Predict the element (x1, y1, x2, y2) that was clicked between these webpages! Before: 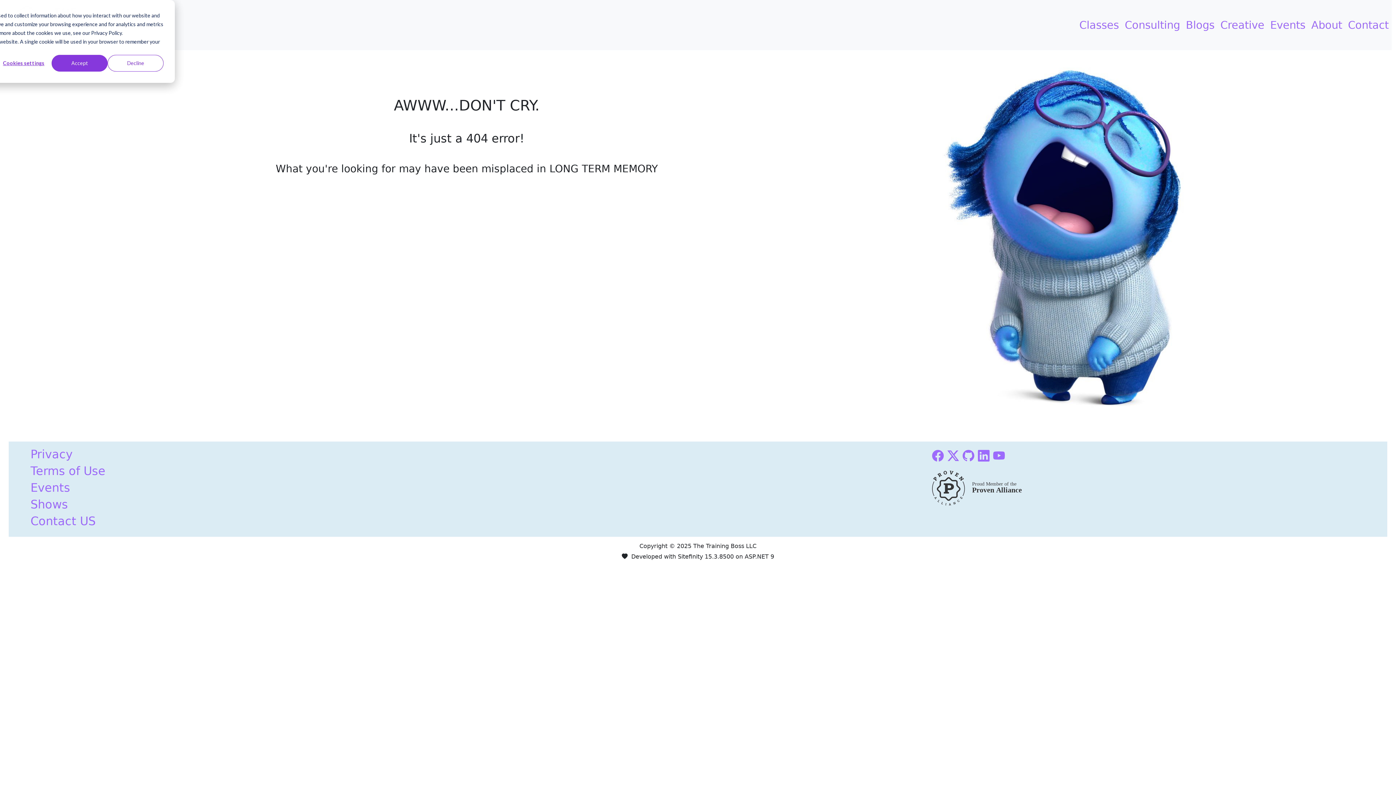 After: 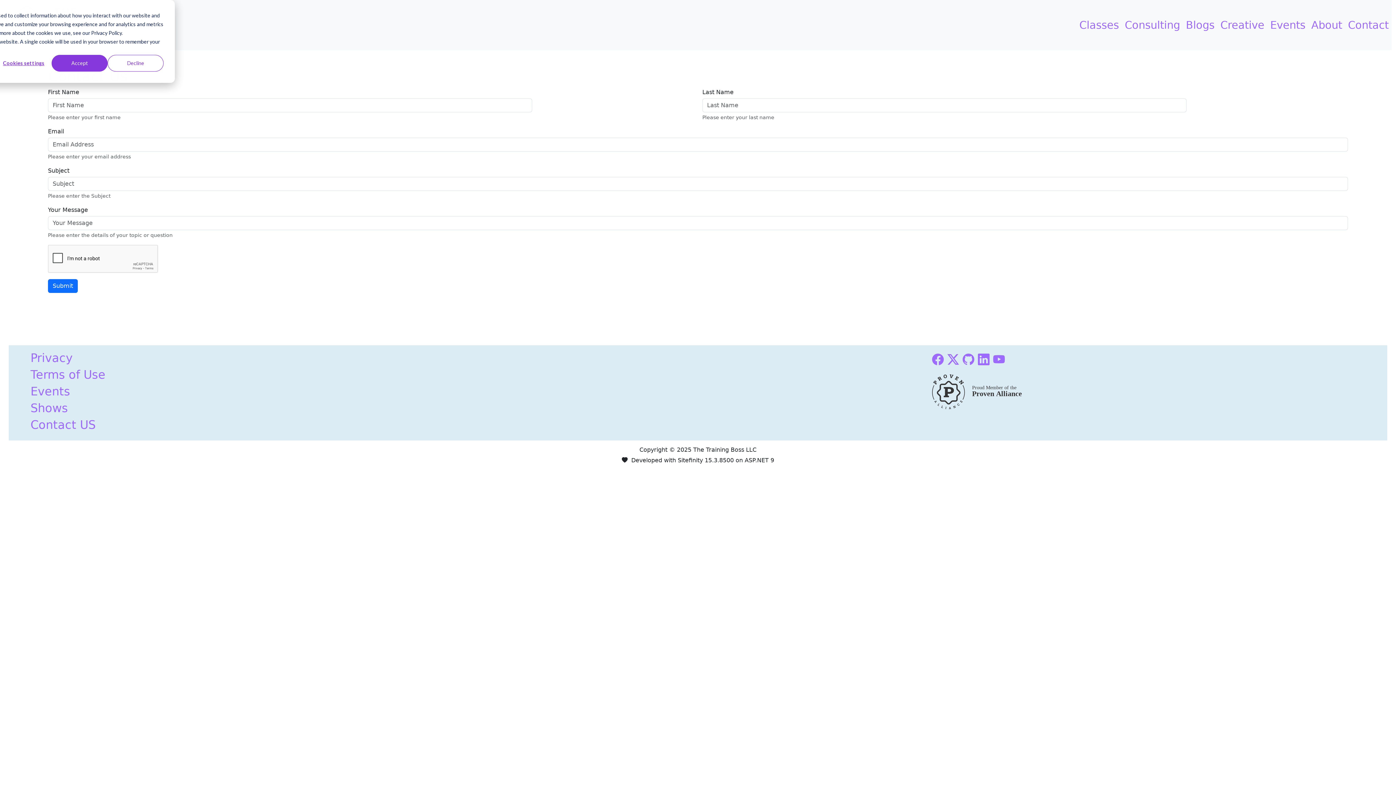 Action: bbox: (1345, 14, 1392, 35) label: Contact